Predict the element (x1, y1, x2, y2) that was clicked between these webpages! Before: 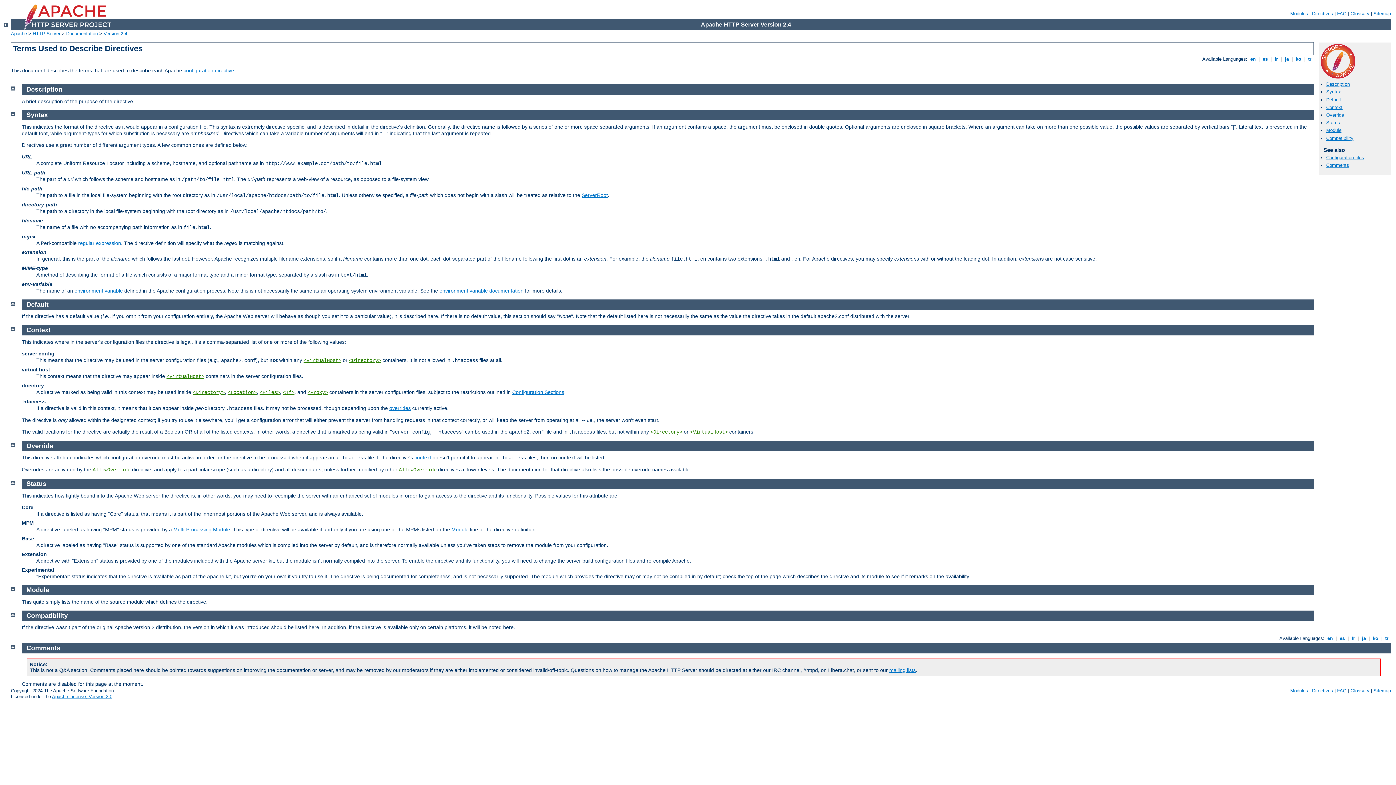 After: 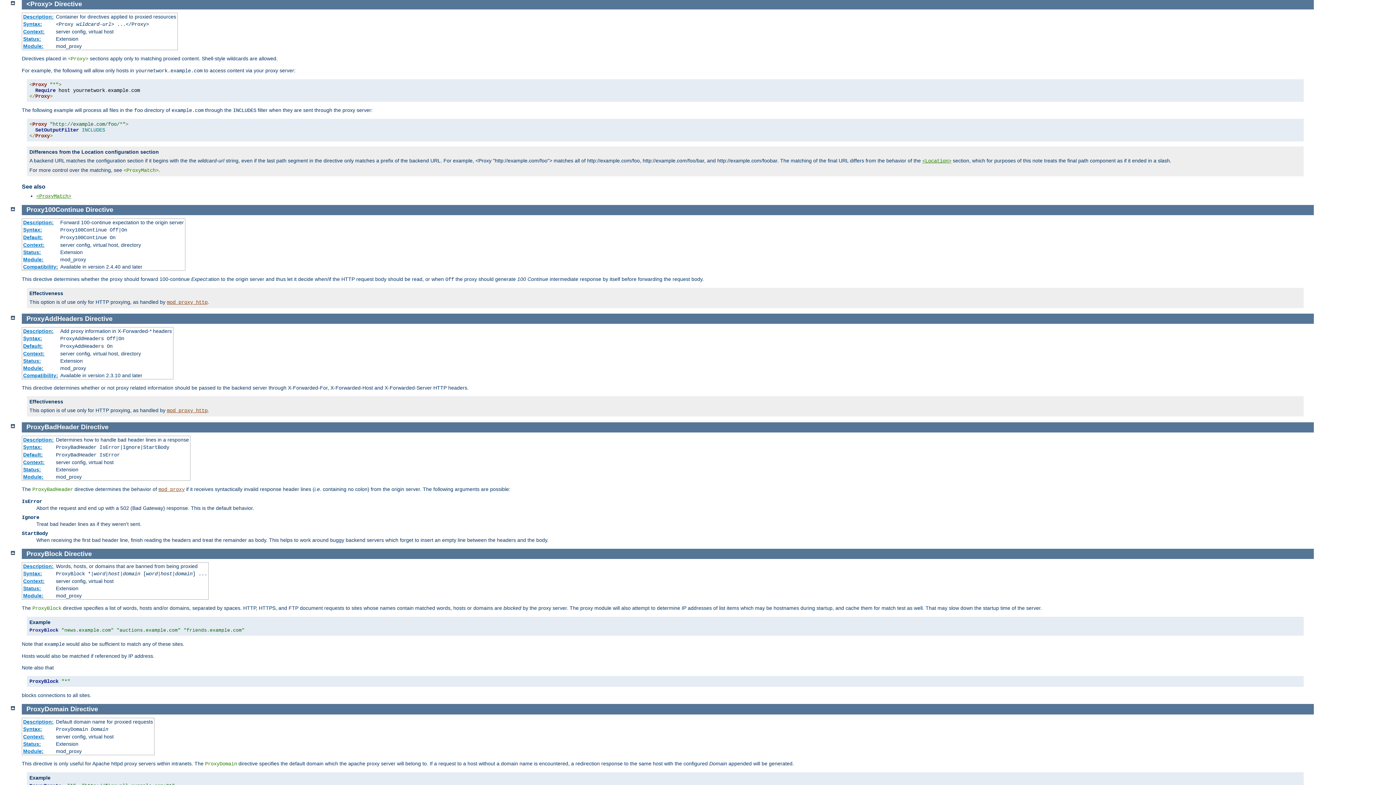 Action: bbox: (307, 389, 328, 395) label: <Proxy>